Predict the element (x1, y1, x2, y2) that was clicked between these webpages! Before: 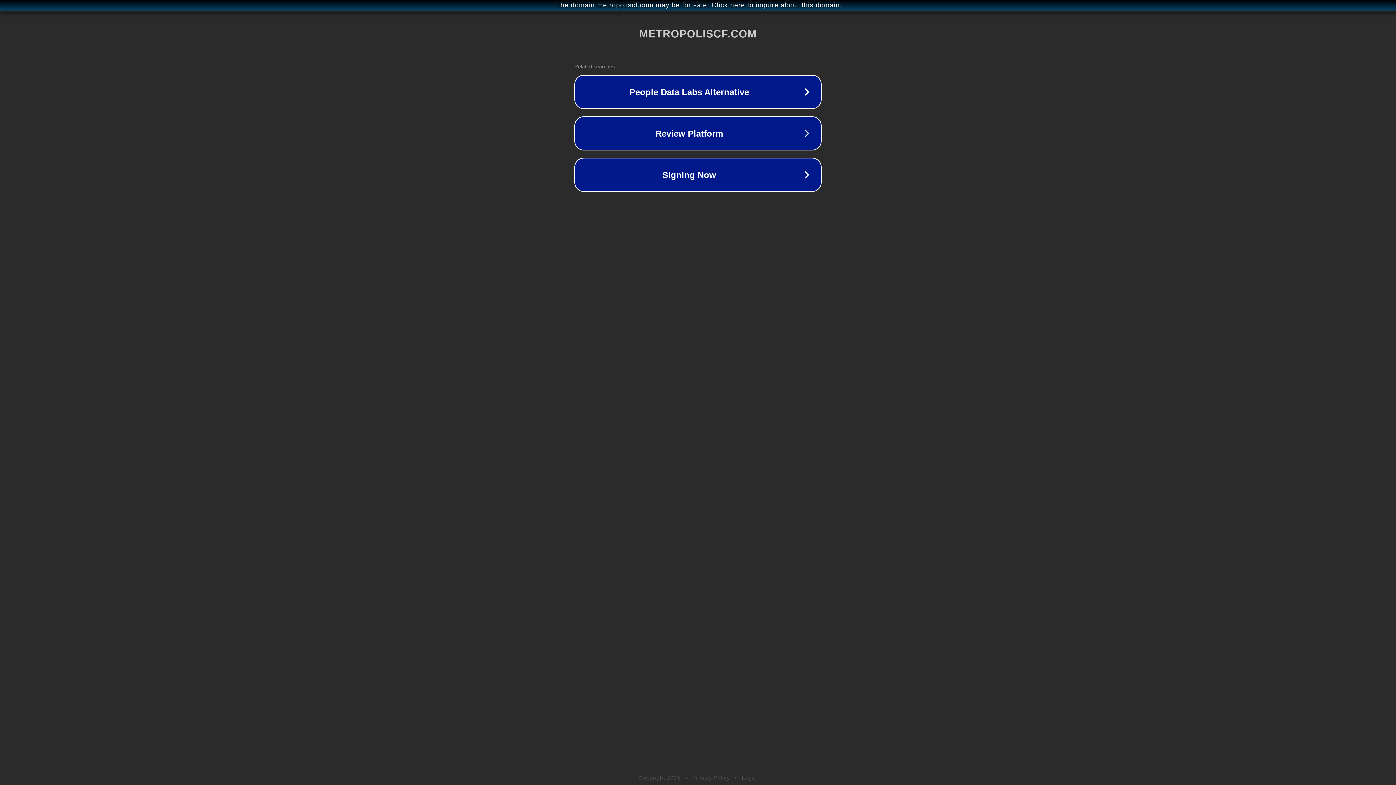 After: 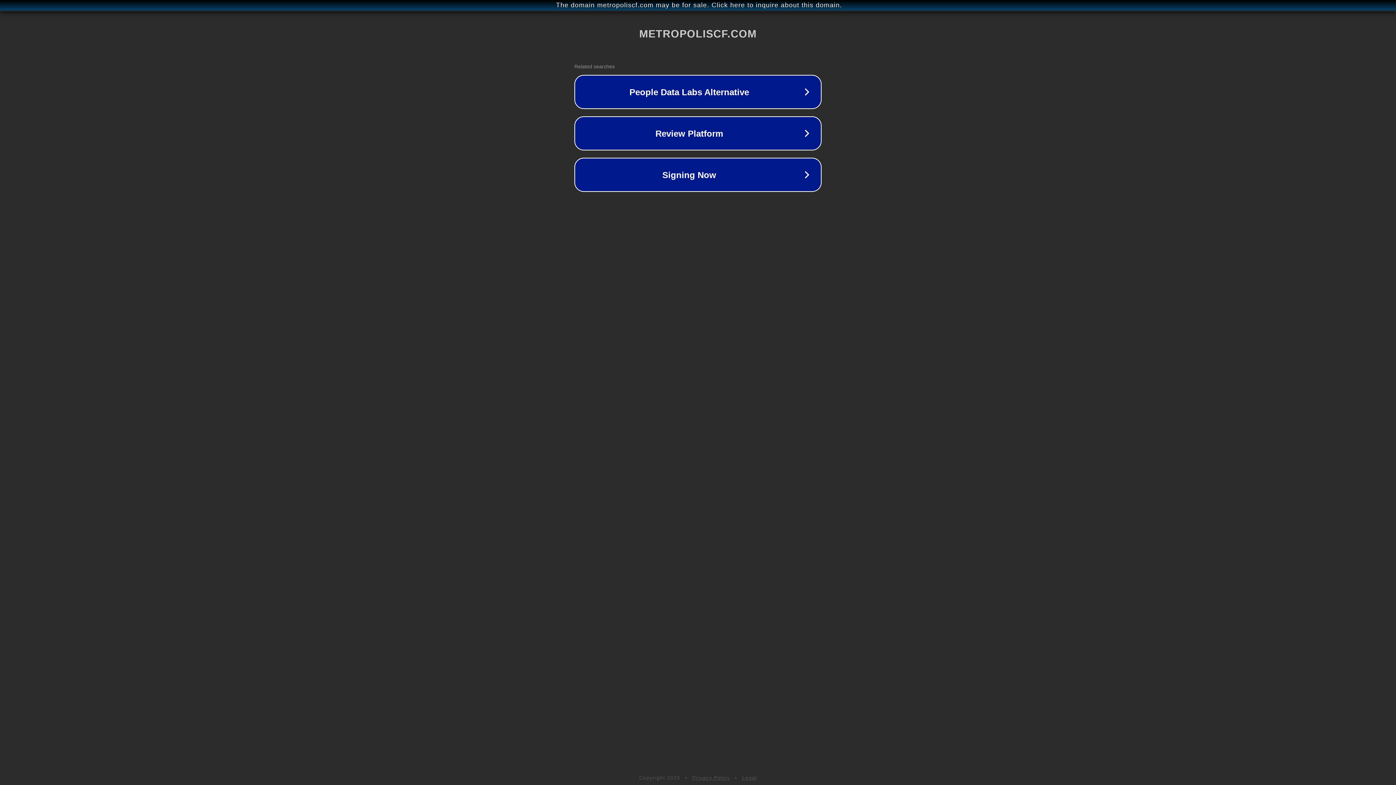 Action: bbox: (742, 775, 757, 781) label: Legal